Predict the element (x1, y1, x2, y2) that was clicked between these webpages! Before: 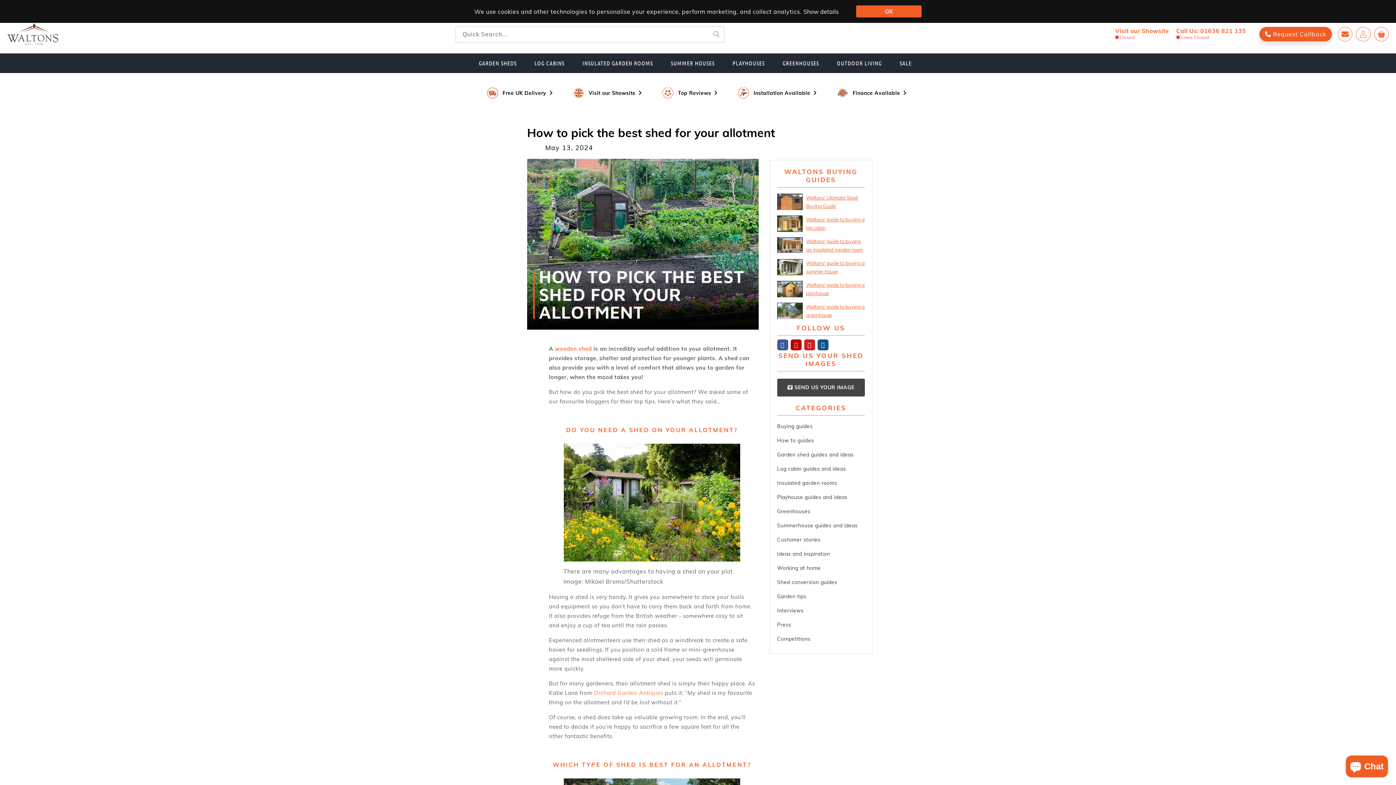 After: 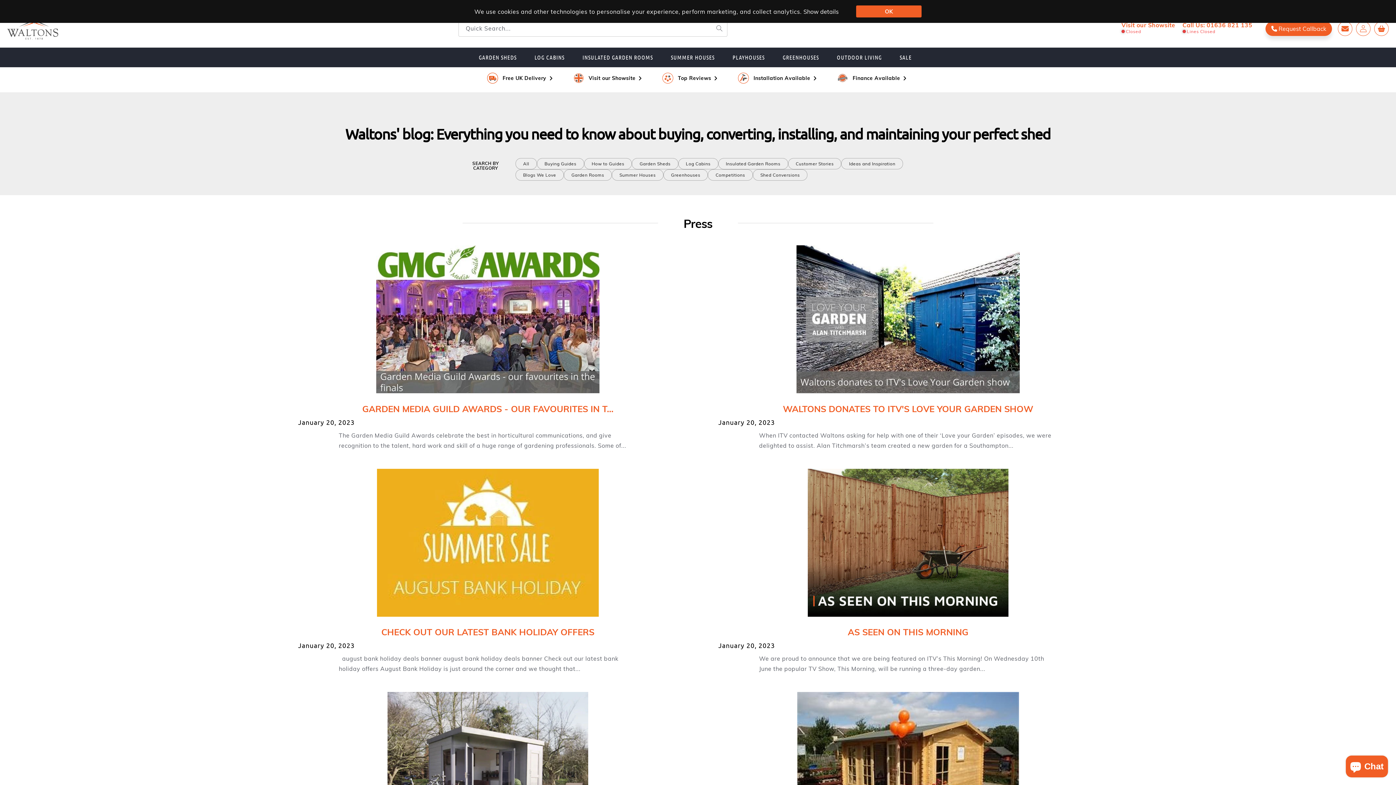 Action: bbox: (777, 618, 865, 632) label: Press